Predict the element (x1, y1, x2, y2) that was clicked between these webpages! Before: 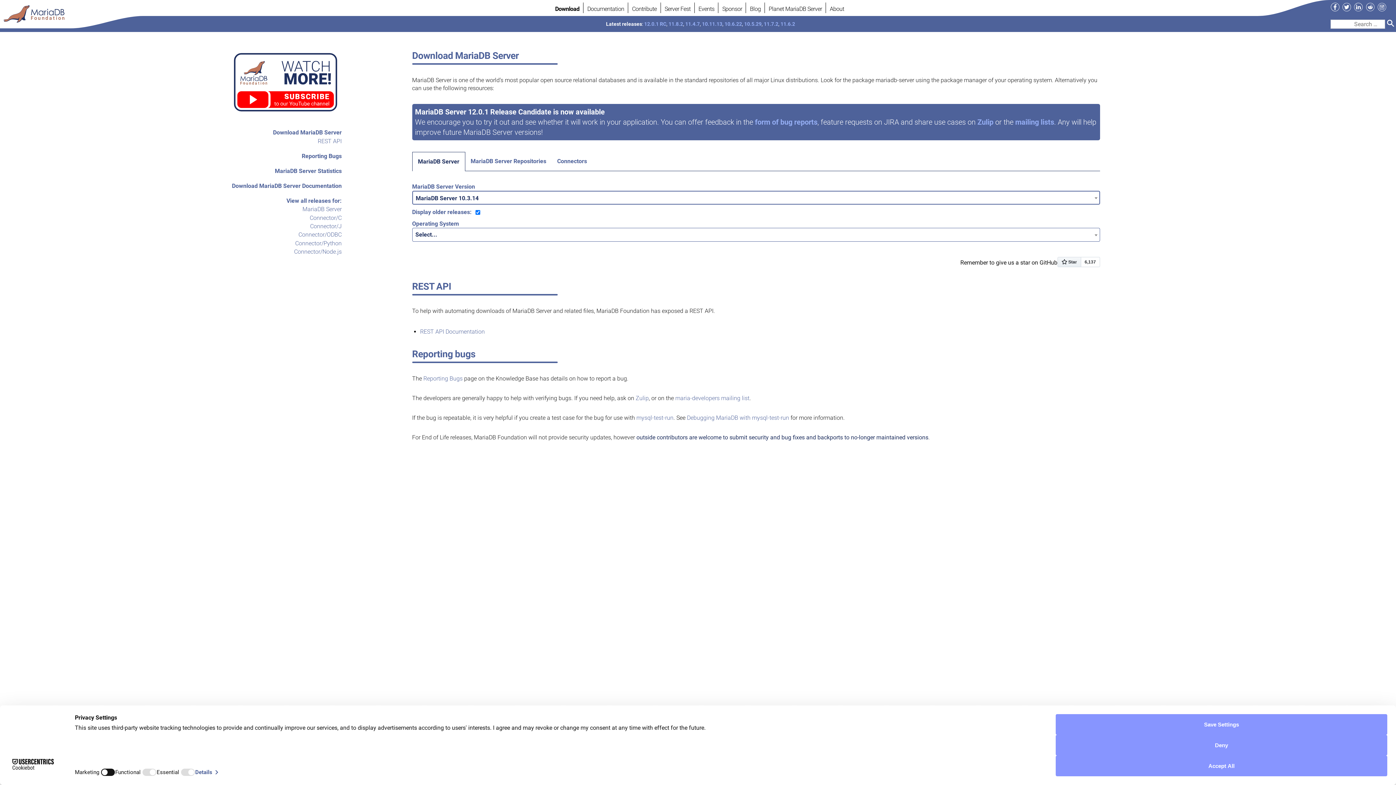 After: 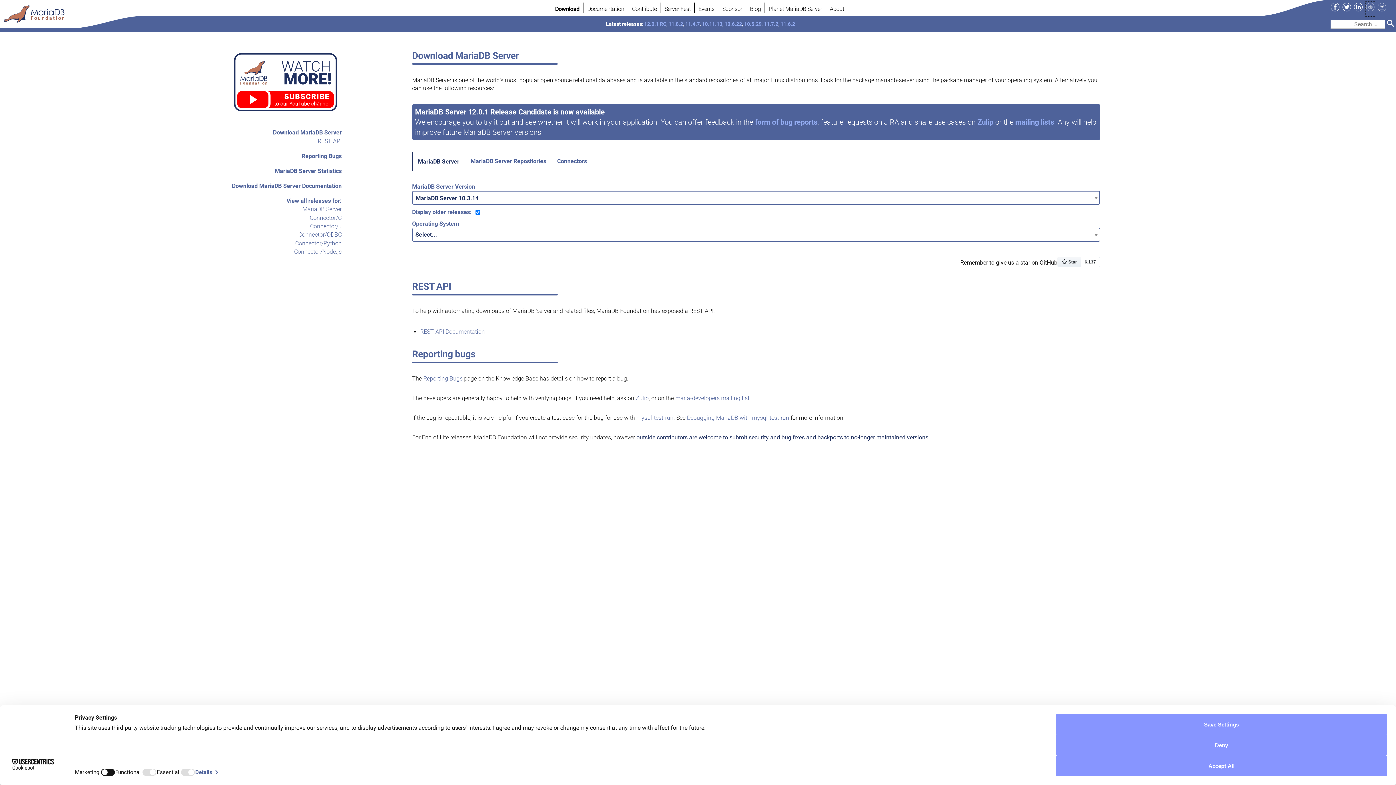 Action: label: Reddit bbox: (1366, 1, 1375, 16)